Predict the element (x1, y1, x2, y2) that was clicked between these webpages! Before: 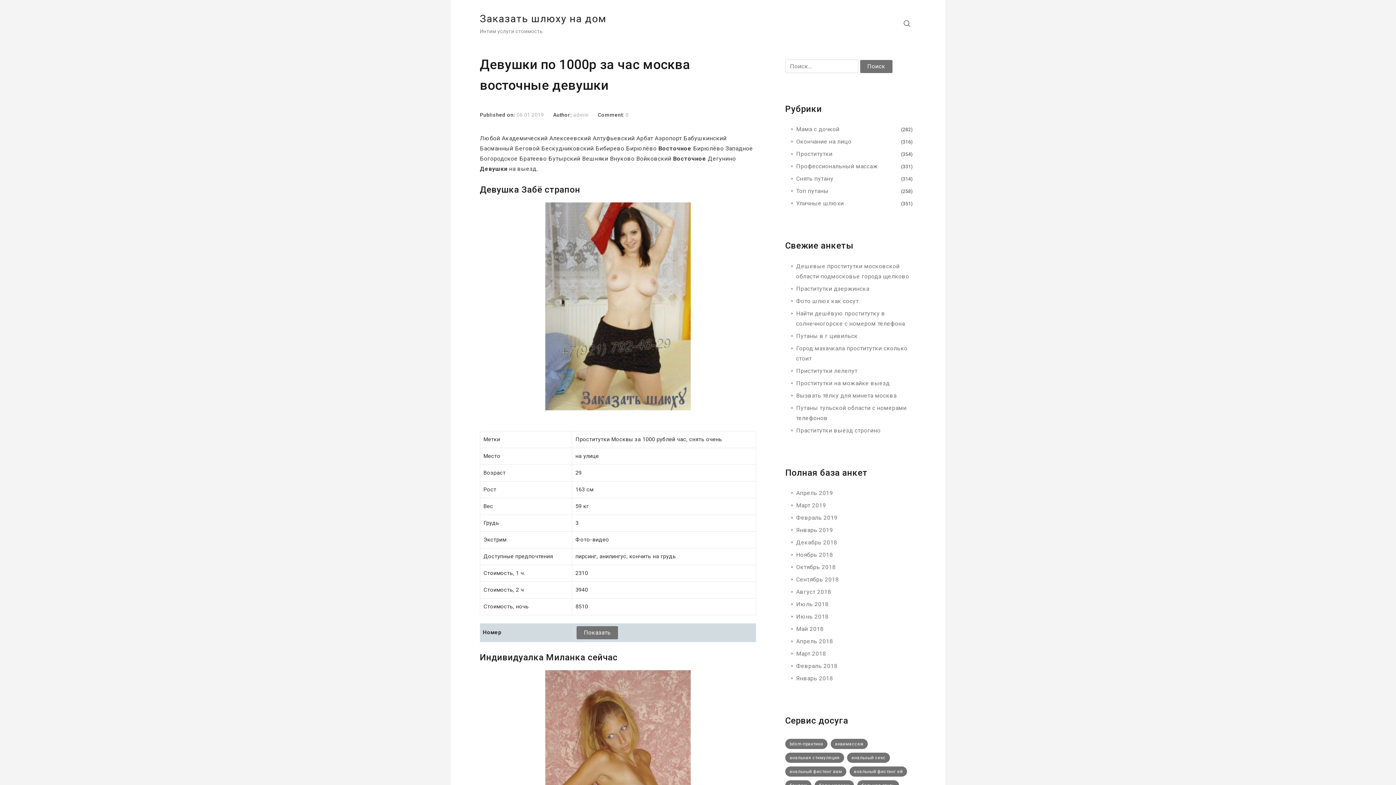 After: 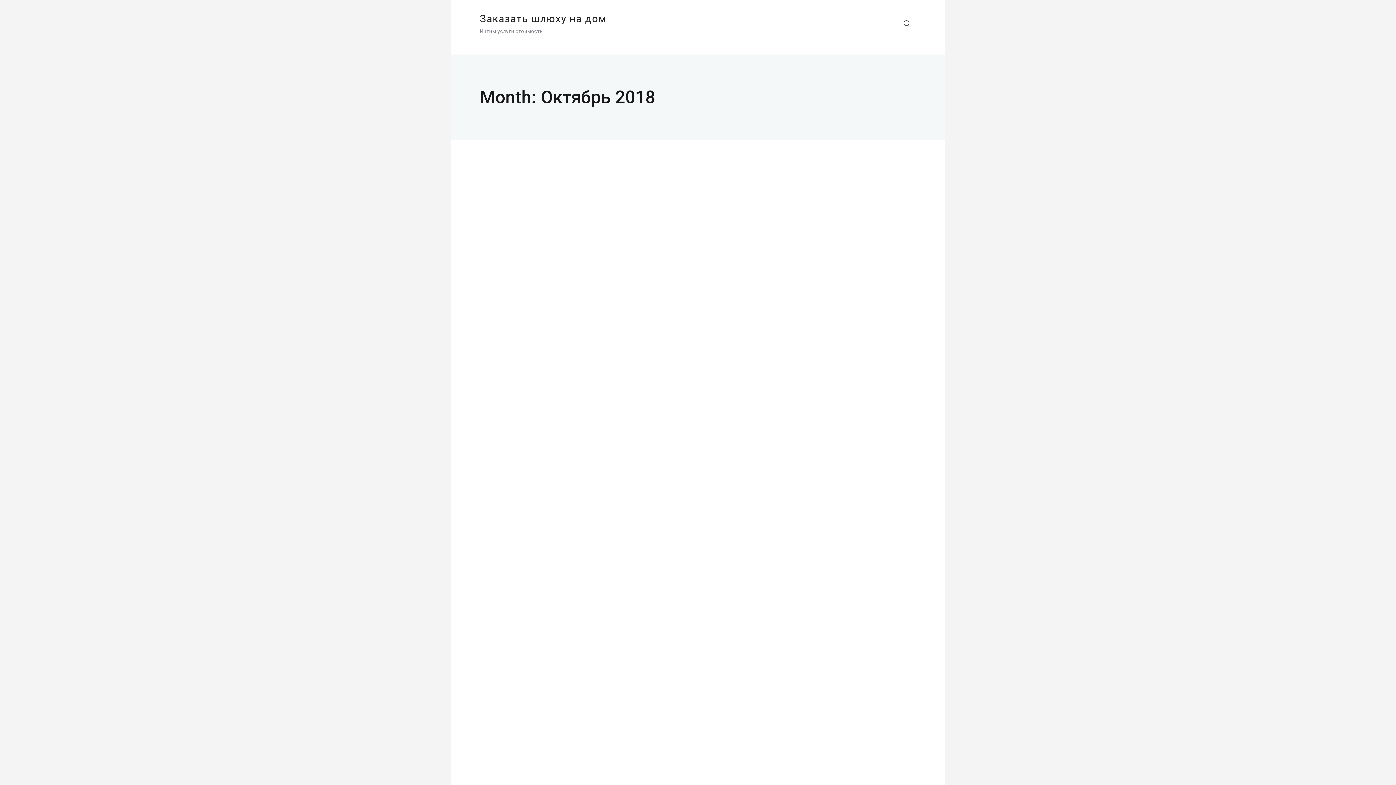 Action: label: Октябрь 2018 bbox: (796, 562, 900, 572)